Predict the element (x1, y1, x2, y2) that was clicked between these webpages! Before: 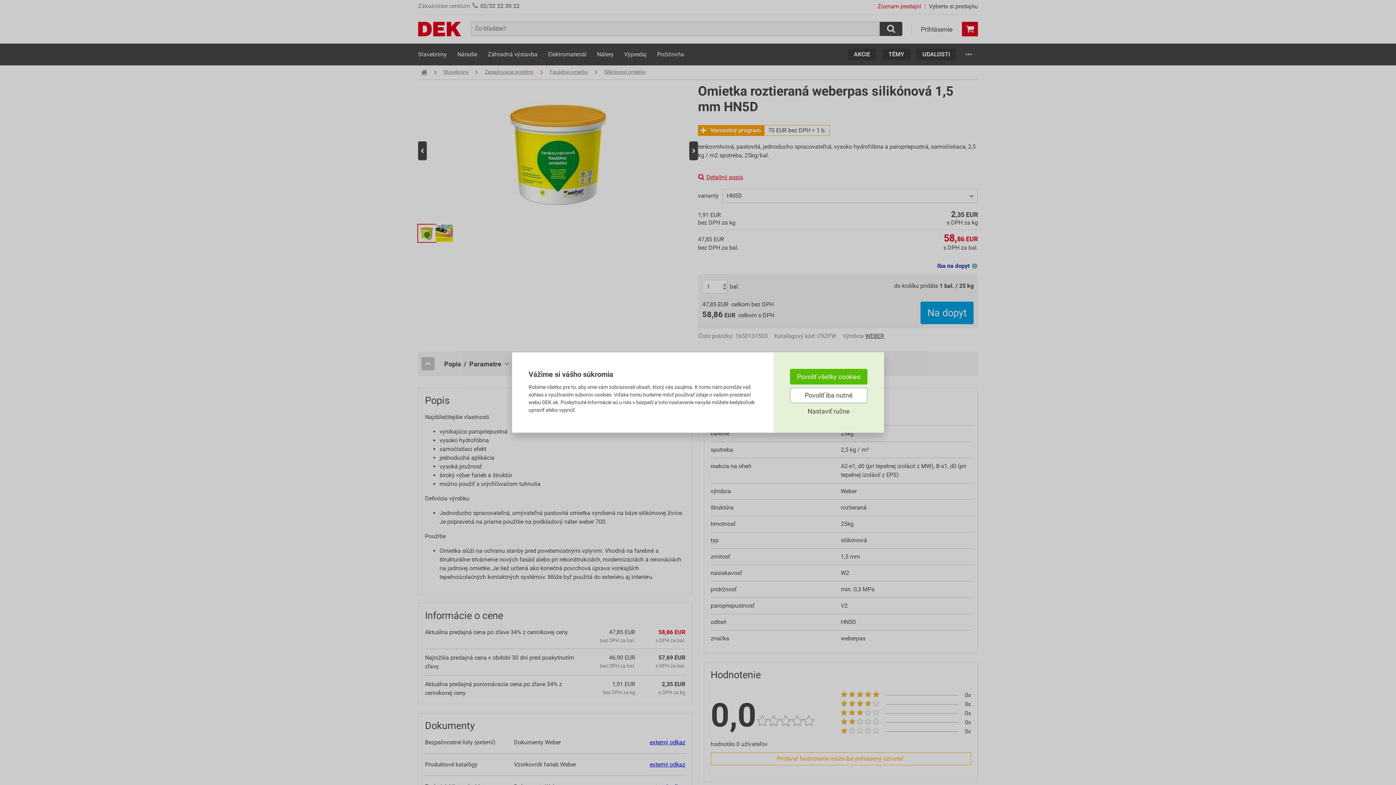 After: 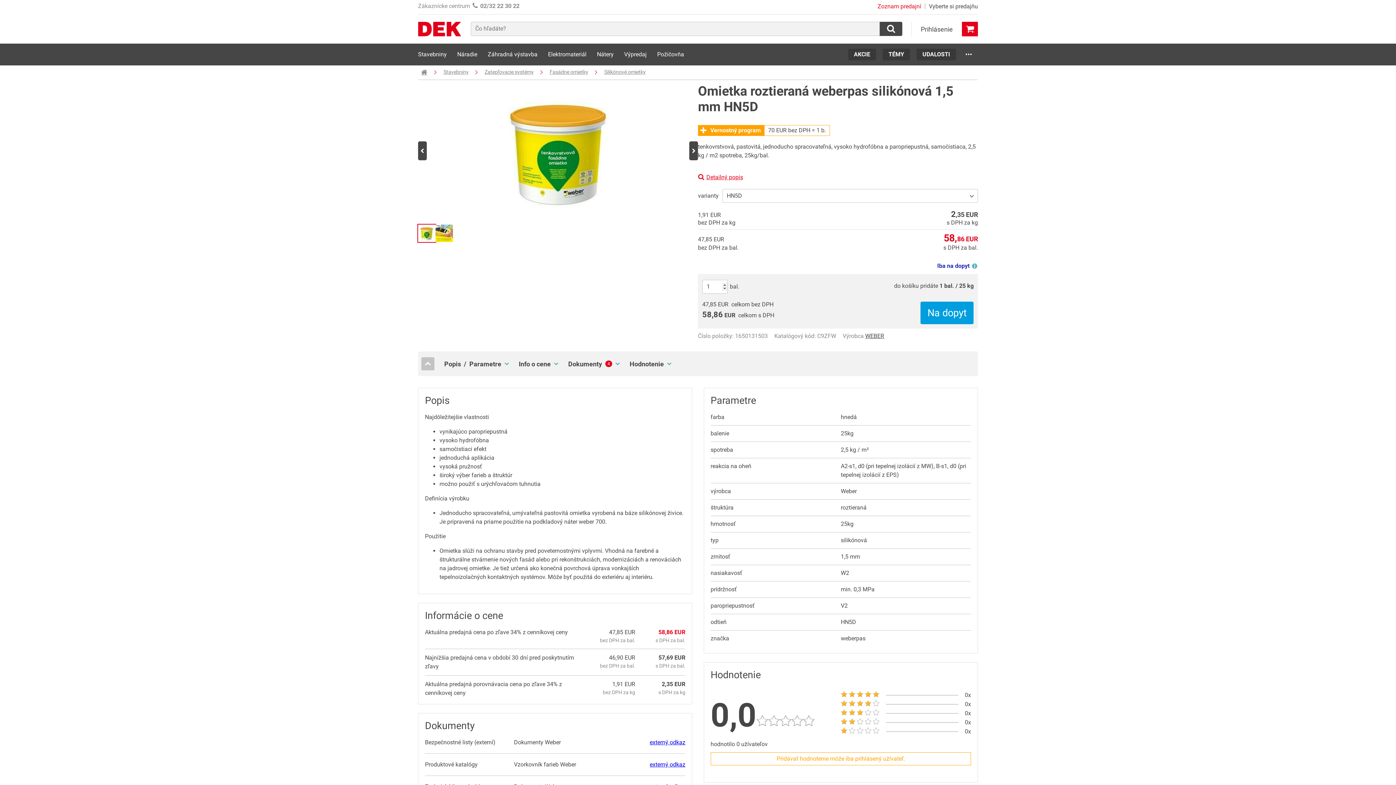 Action: bbox: (790, 369, 867, 384) label: Povoliť všetky cookies